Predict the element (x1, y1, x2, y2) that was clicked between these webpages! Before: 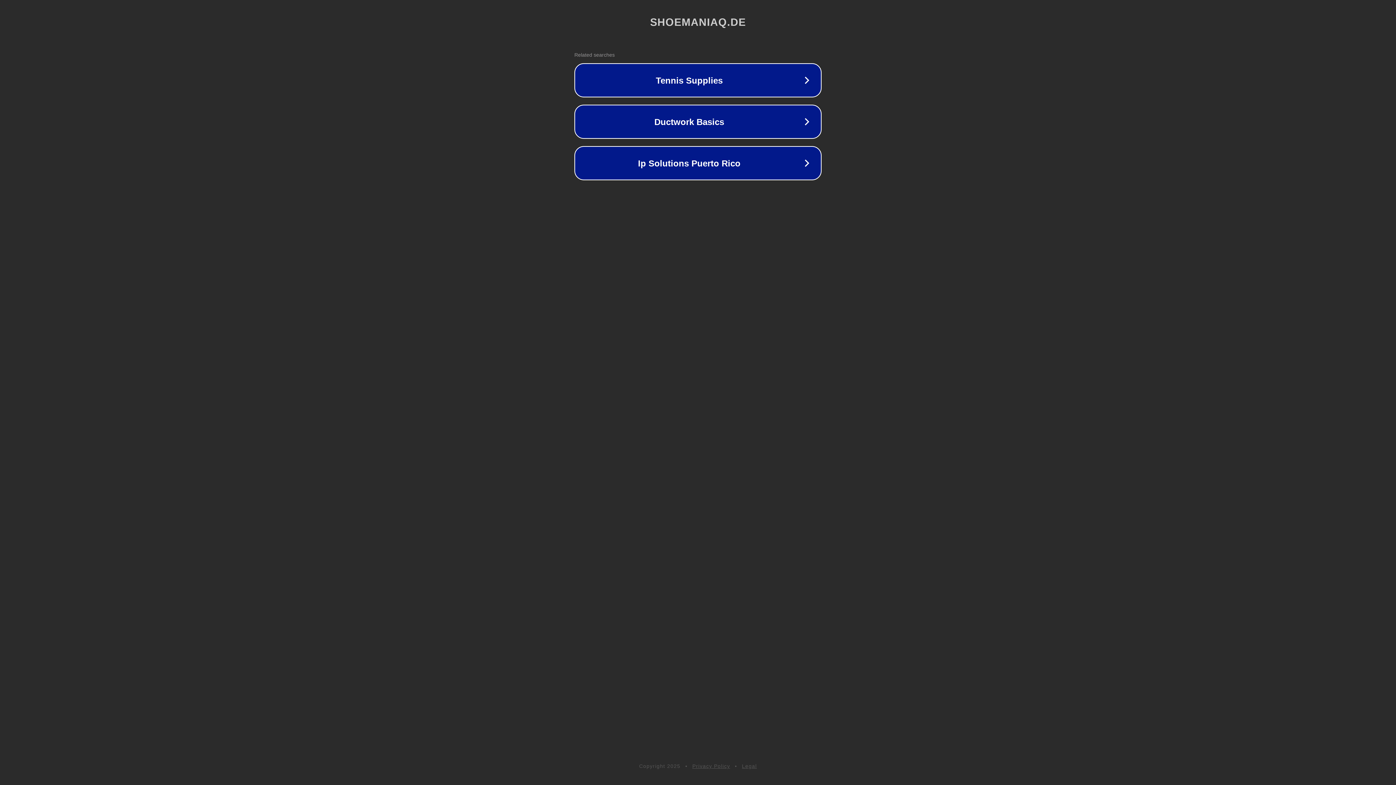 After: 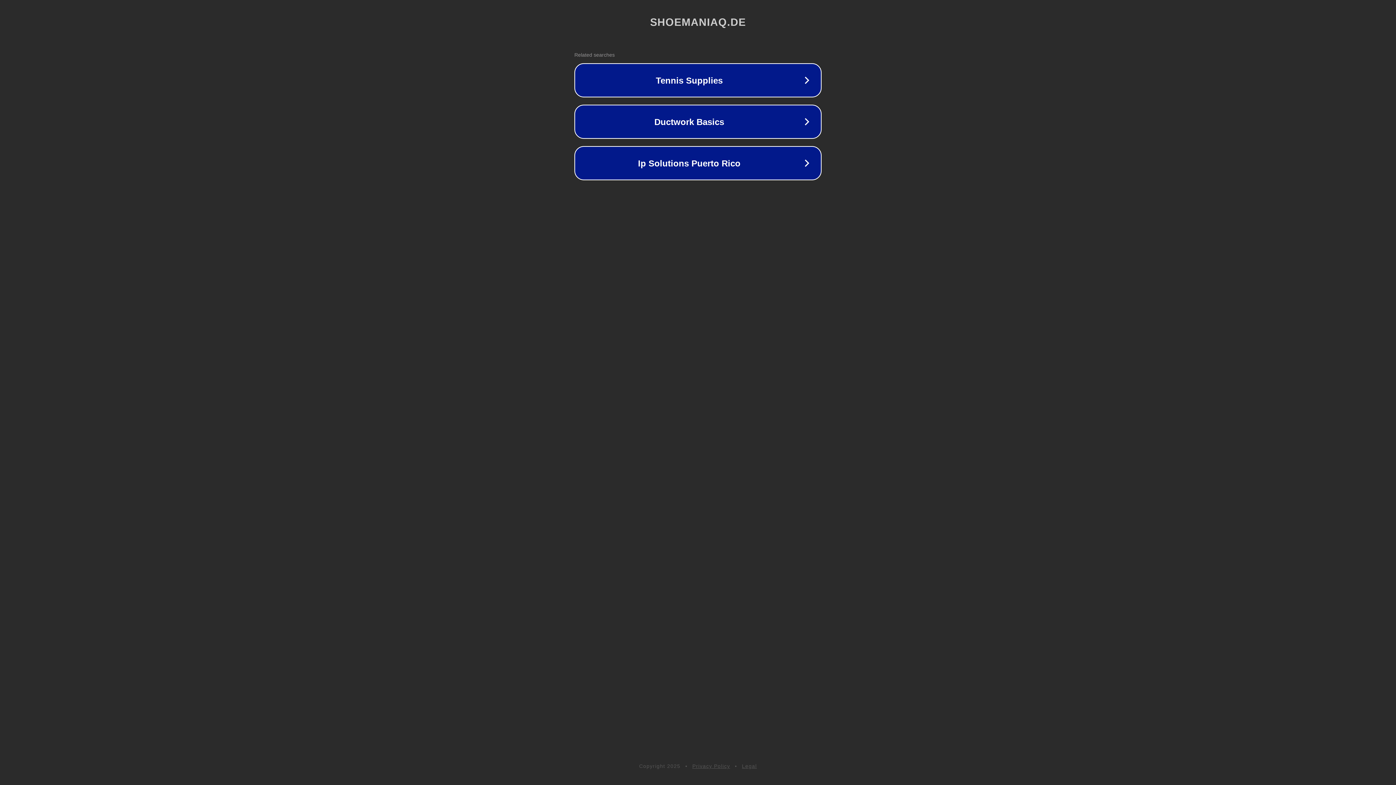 Action: label: Legal bbox: (742, 763, 757, 769)